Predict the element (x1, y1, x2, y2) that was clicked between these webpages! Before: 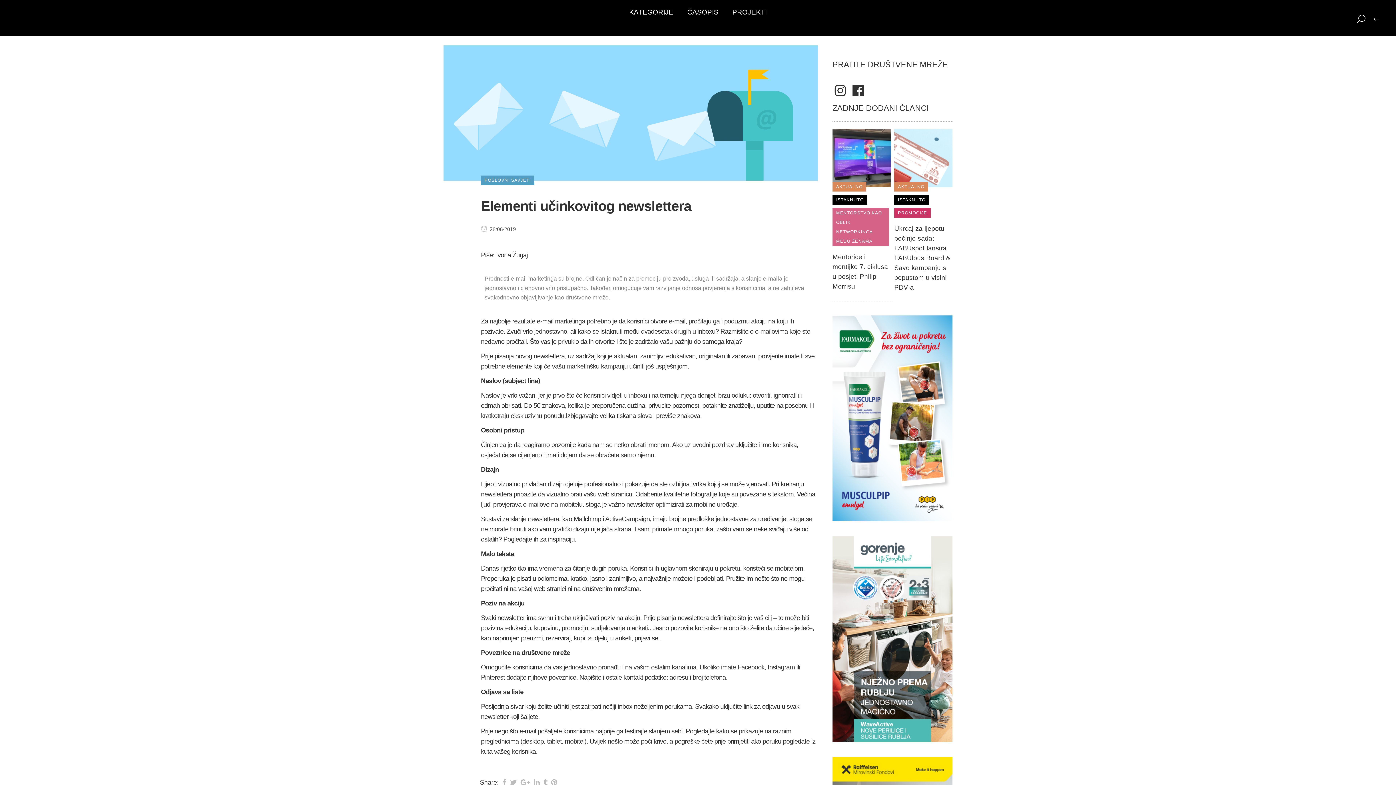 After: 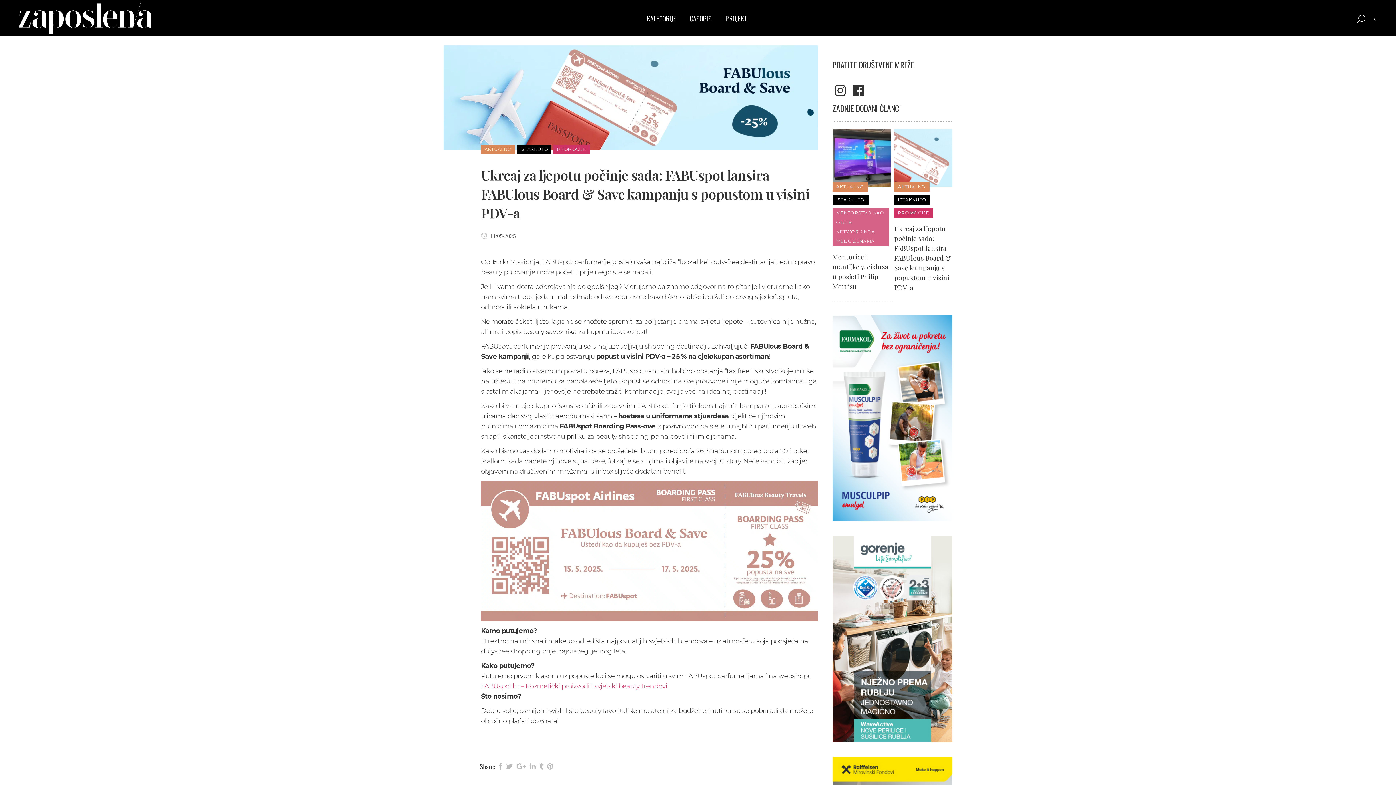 Action: bbox: (894, 225, 950, 291) label: Ukrcaj za ljepotu počinje sada: FABUspot lansira FABUlous Board & Save kampanju s popustom u visini PDV-a